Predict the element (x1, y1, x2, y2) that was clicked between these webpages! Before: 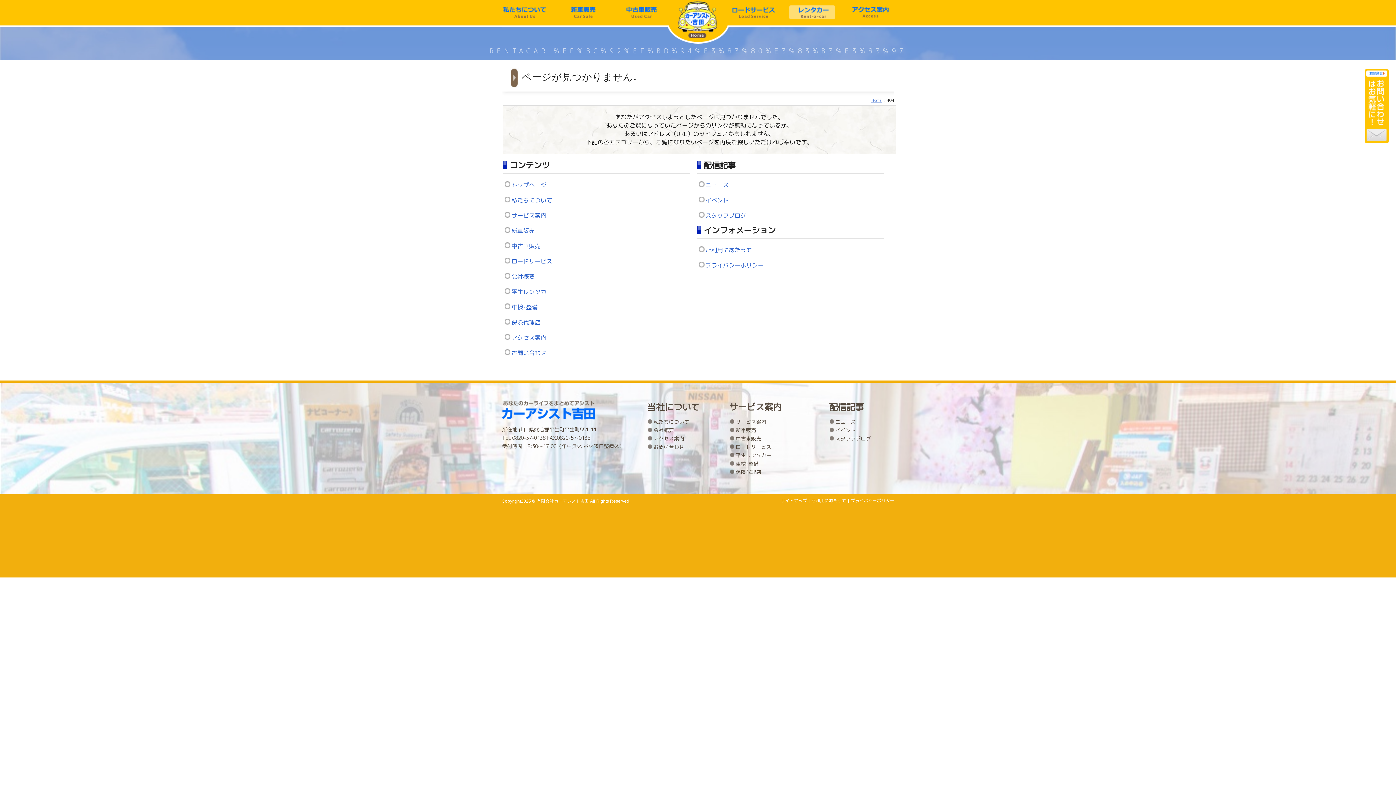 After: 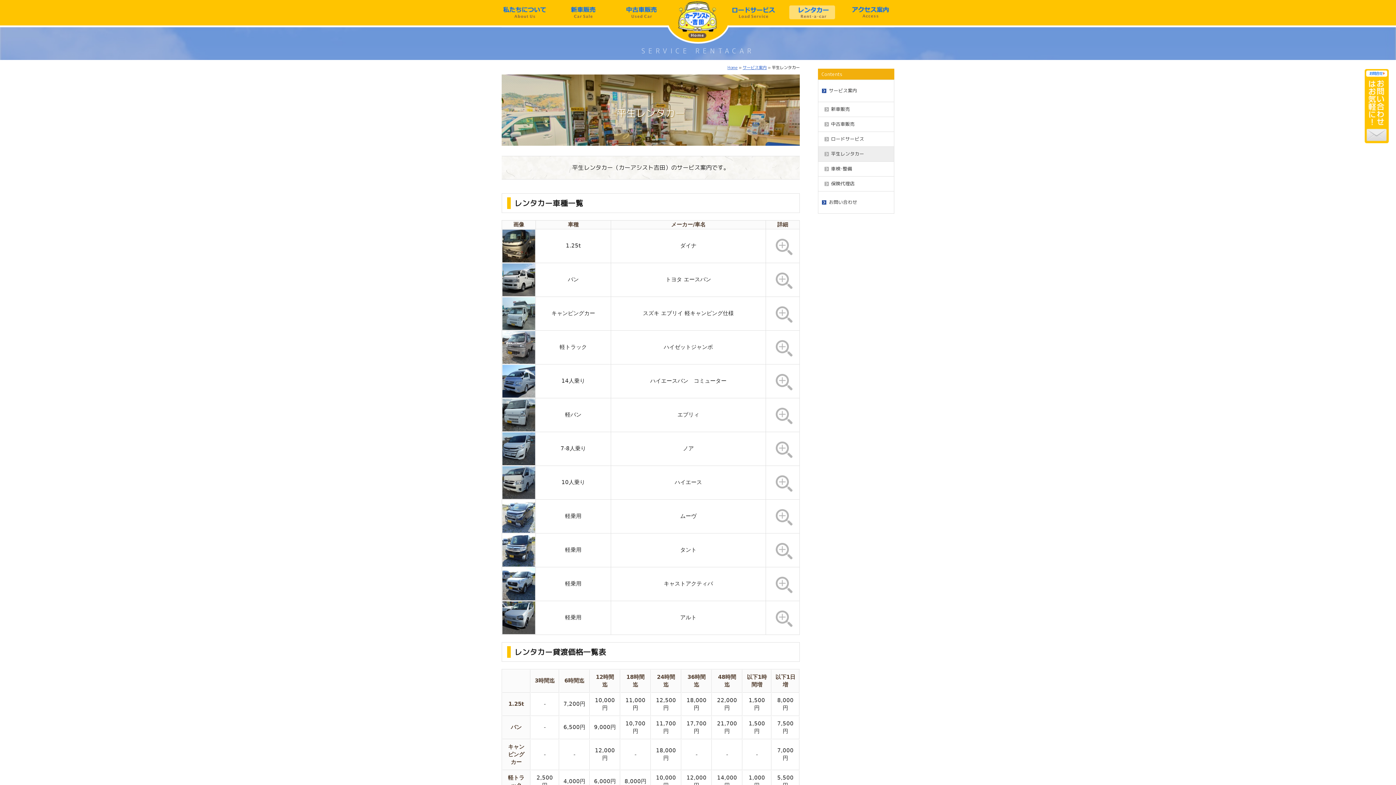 Action: label: 平生レンタカー bbox: (736, 452, 771, 458)